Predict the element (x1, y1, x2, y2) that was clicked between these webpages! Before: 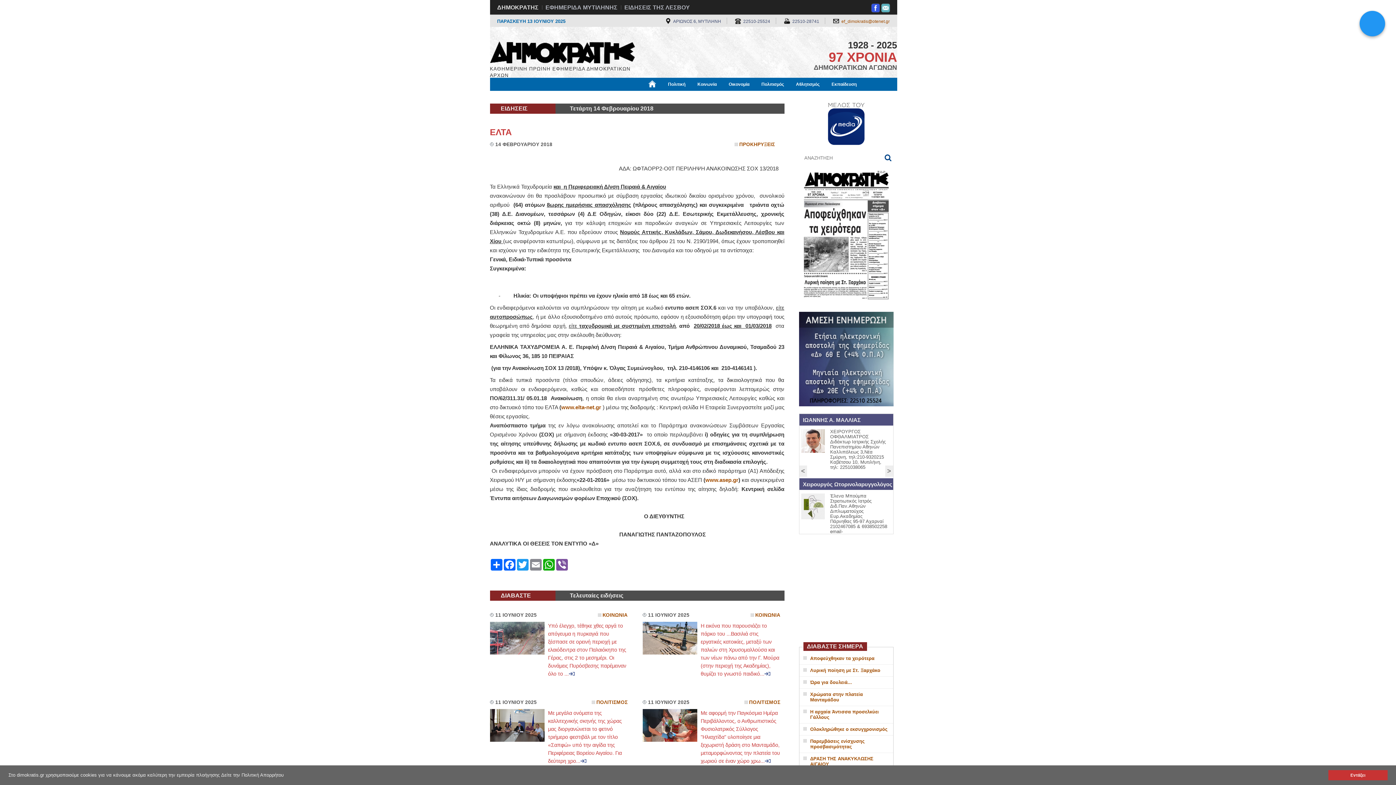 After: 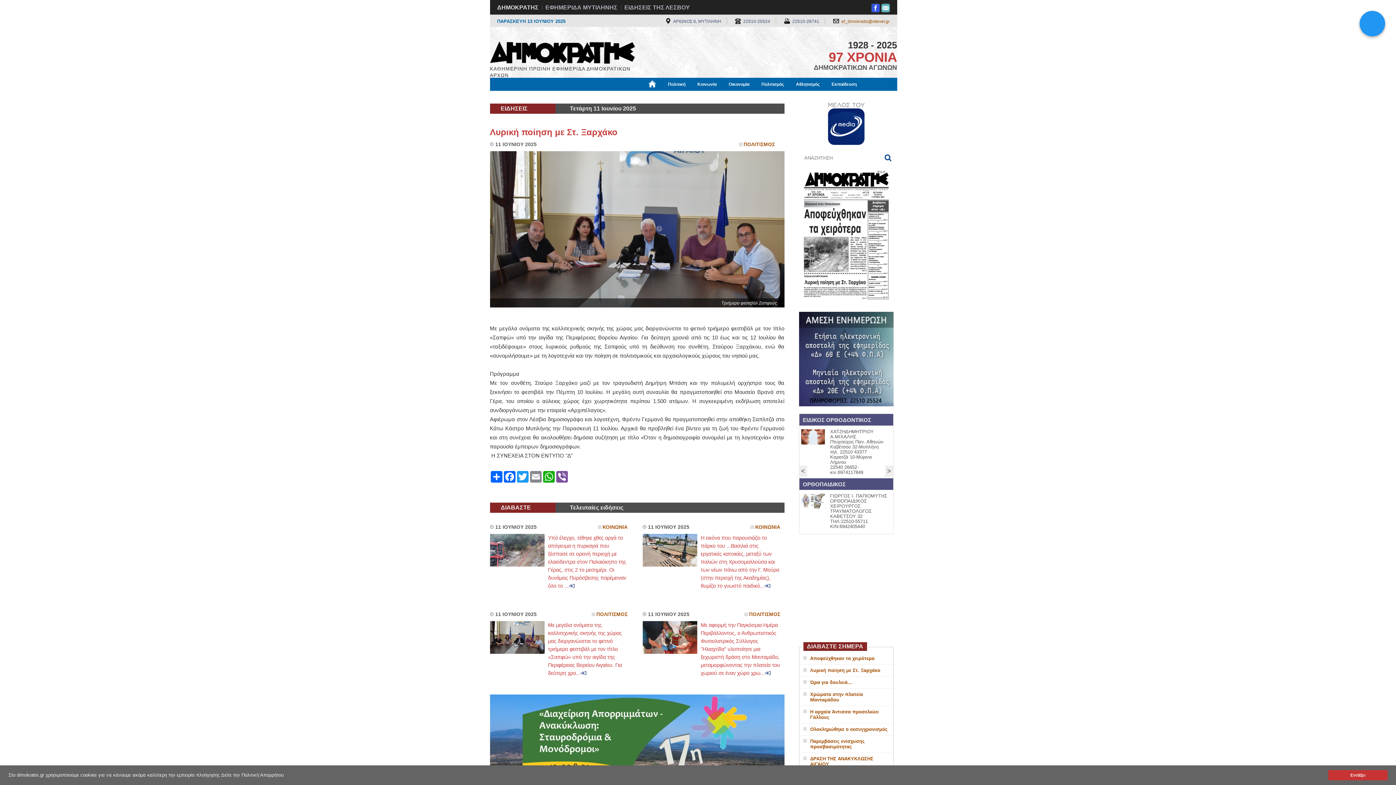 Action: bbox: (548, 710, 622, 764) label: Με μεγάλα ονόματα της καλλιτεχνικής σκηνής της χώρας μας διοργανώνεται το φετινό τριήμερο φεστιβάλ με τον τίτλο «Σαπφώ» υπό την αιγίδα της Περιφέρειας Βορείου Αιγαίου. Για δεύτερη χρο...